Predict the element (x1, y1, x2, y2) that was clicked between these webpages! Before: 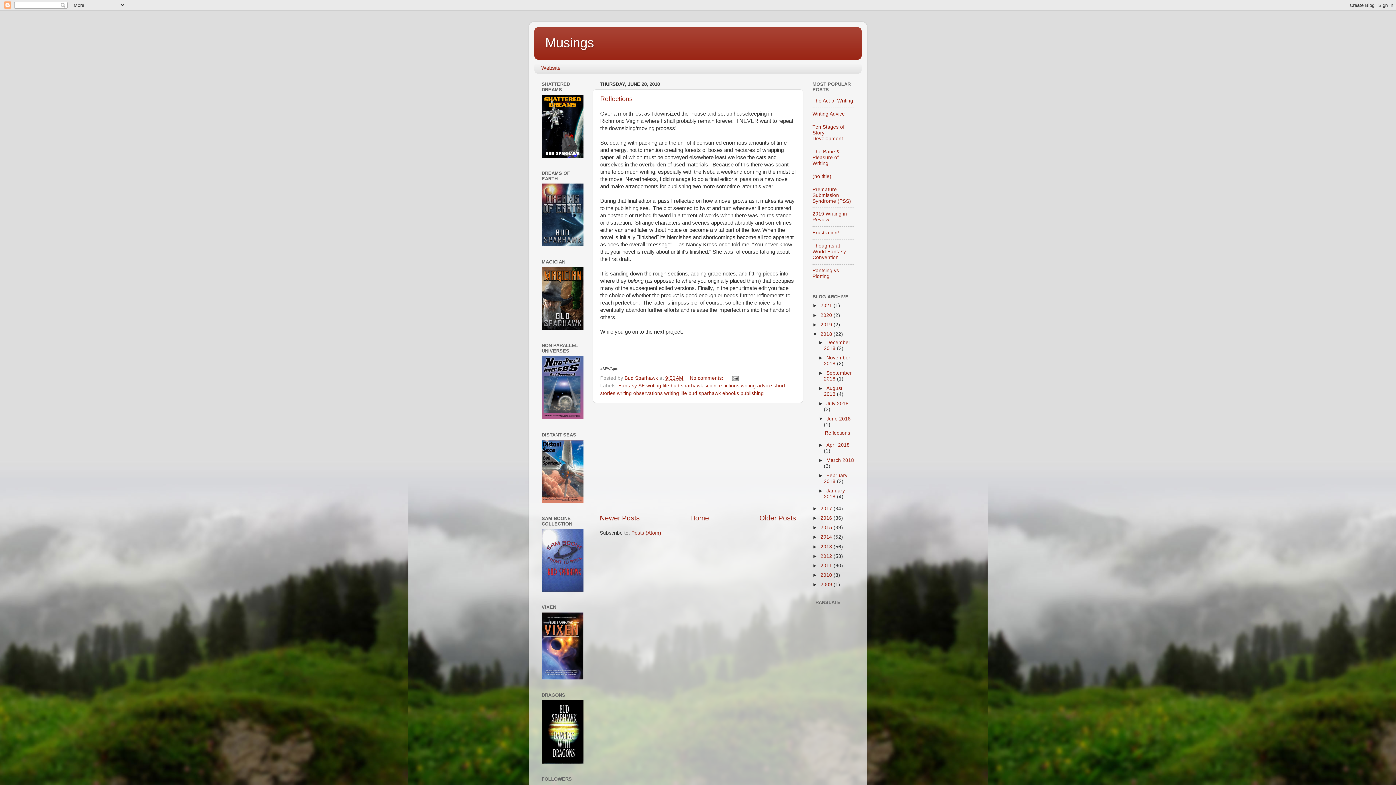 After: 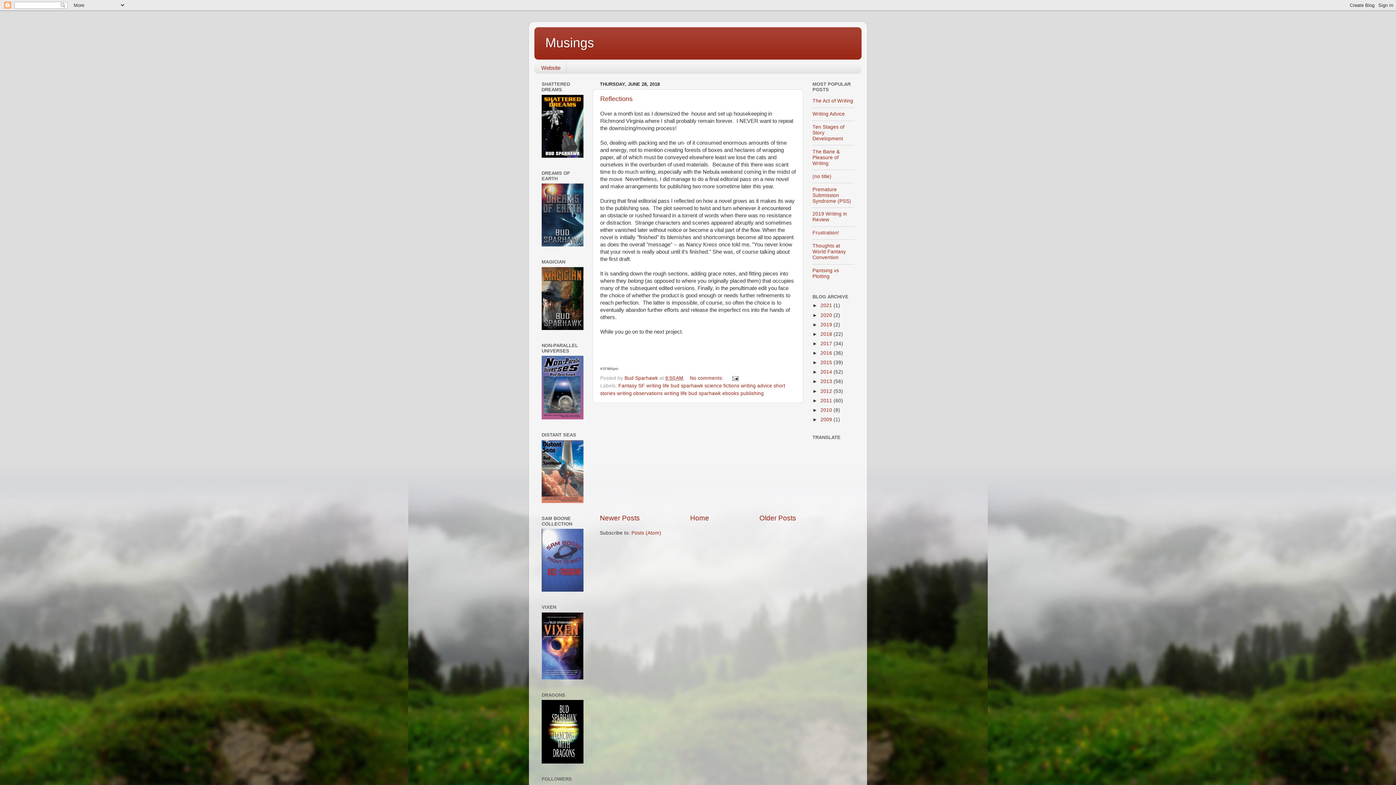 Action: label: ▼   bbox: (812, 331, 820, 337)